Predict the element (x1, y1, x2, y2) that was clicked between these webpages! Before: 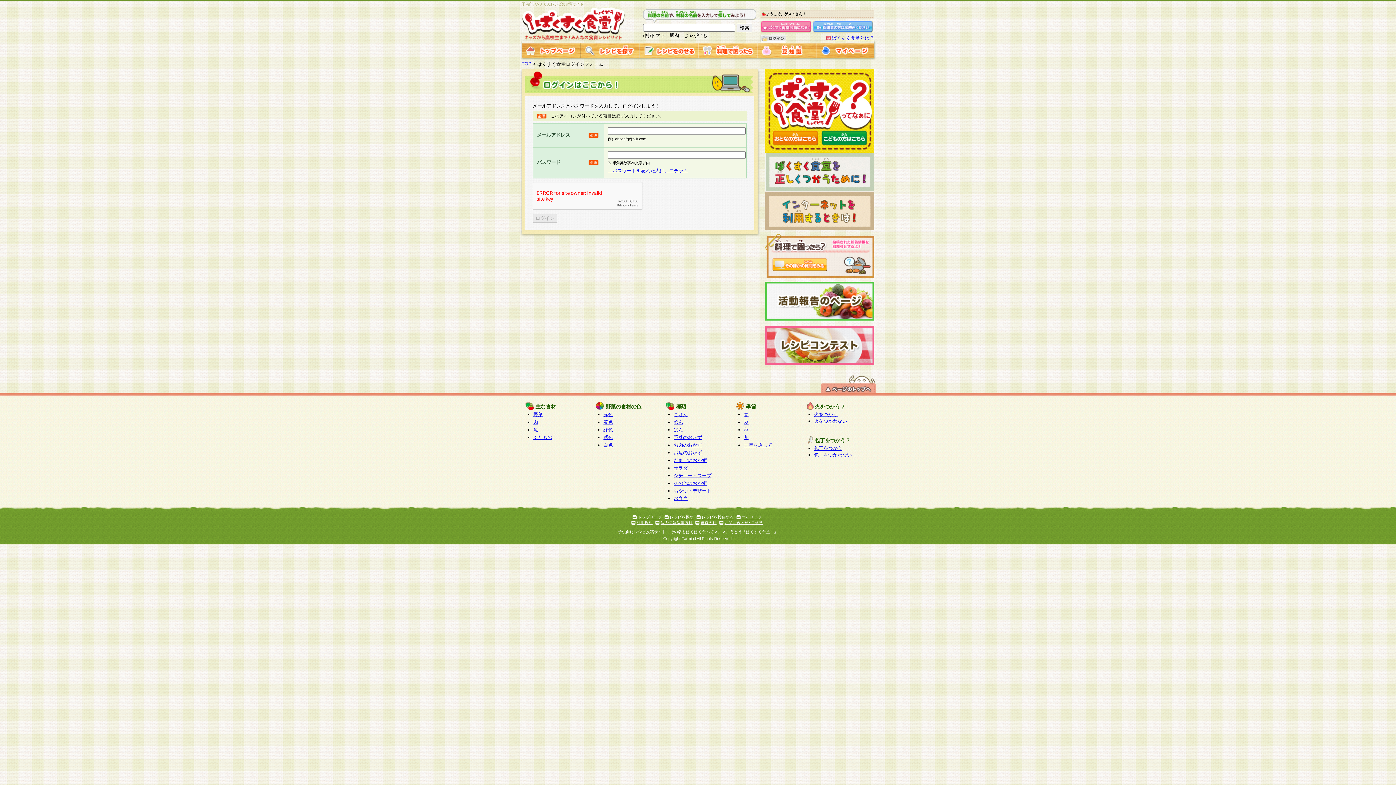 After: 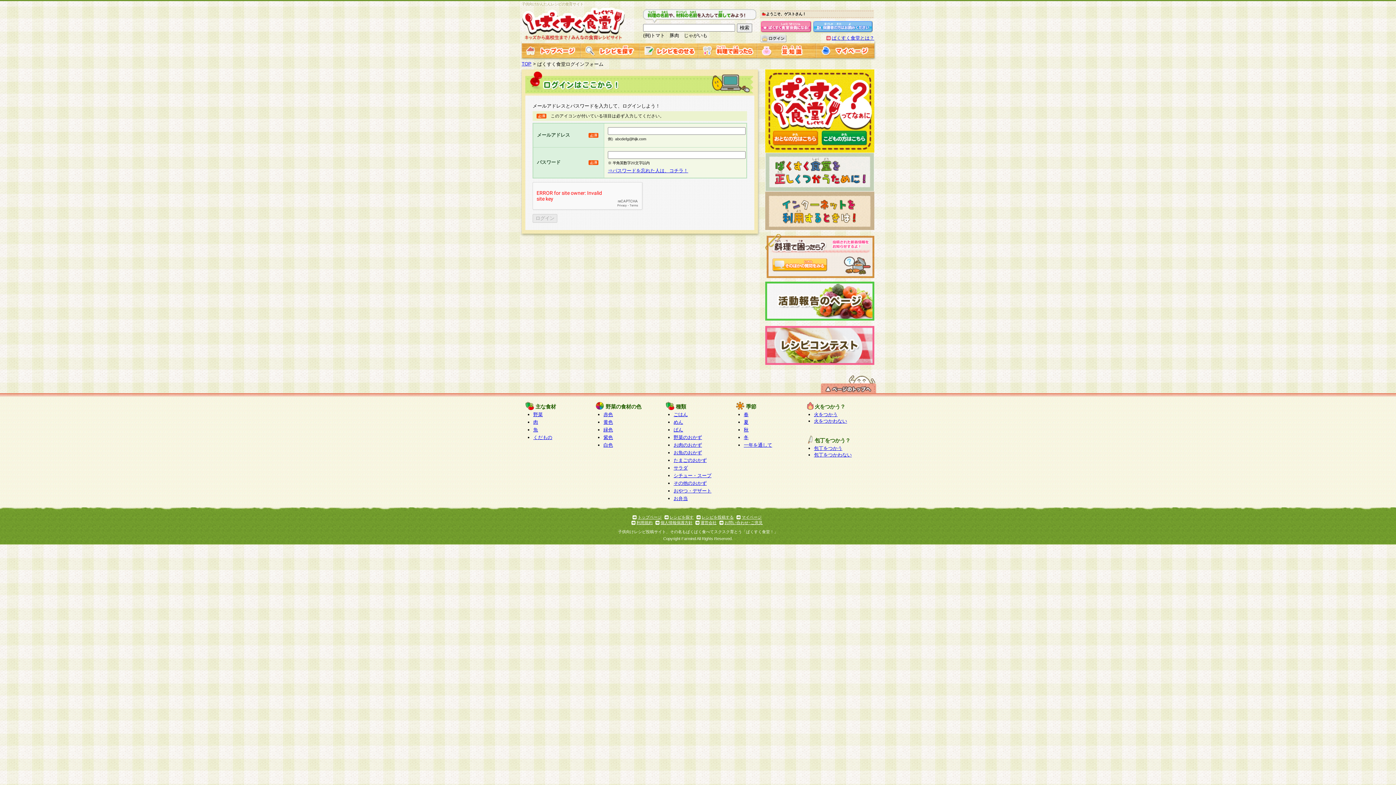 Action: bbox: (816, 52, 874, 58)